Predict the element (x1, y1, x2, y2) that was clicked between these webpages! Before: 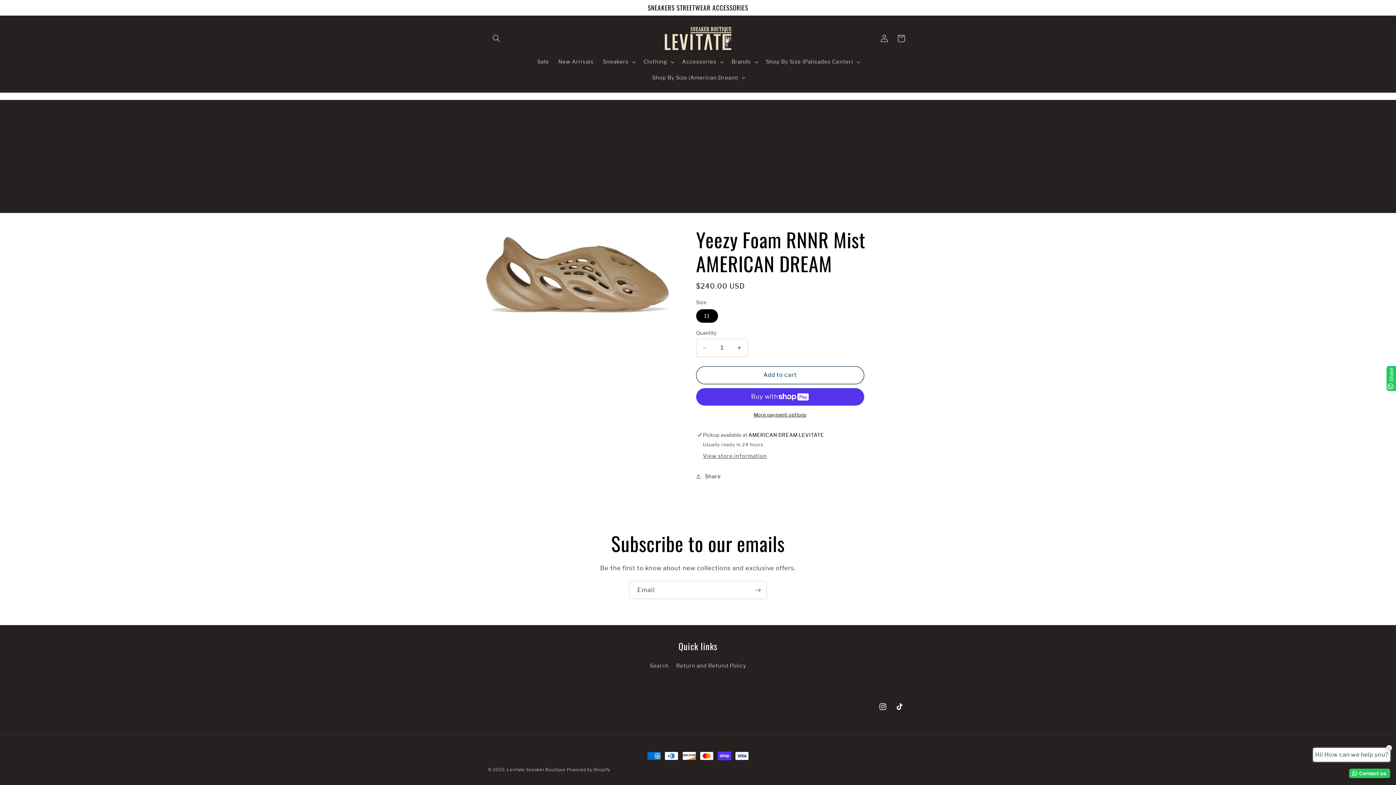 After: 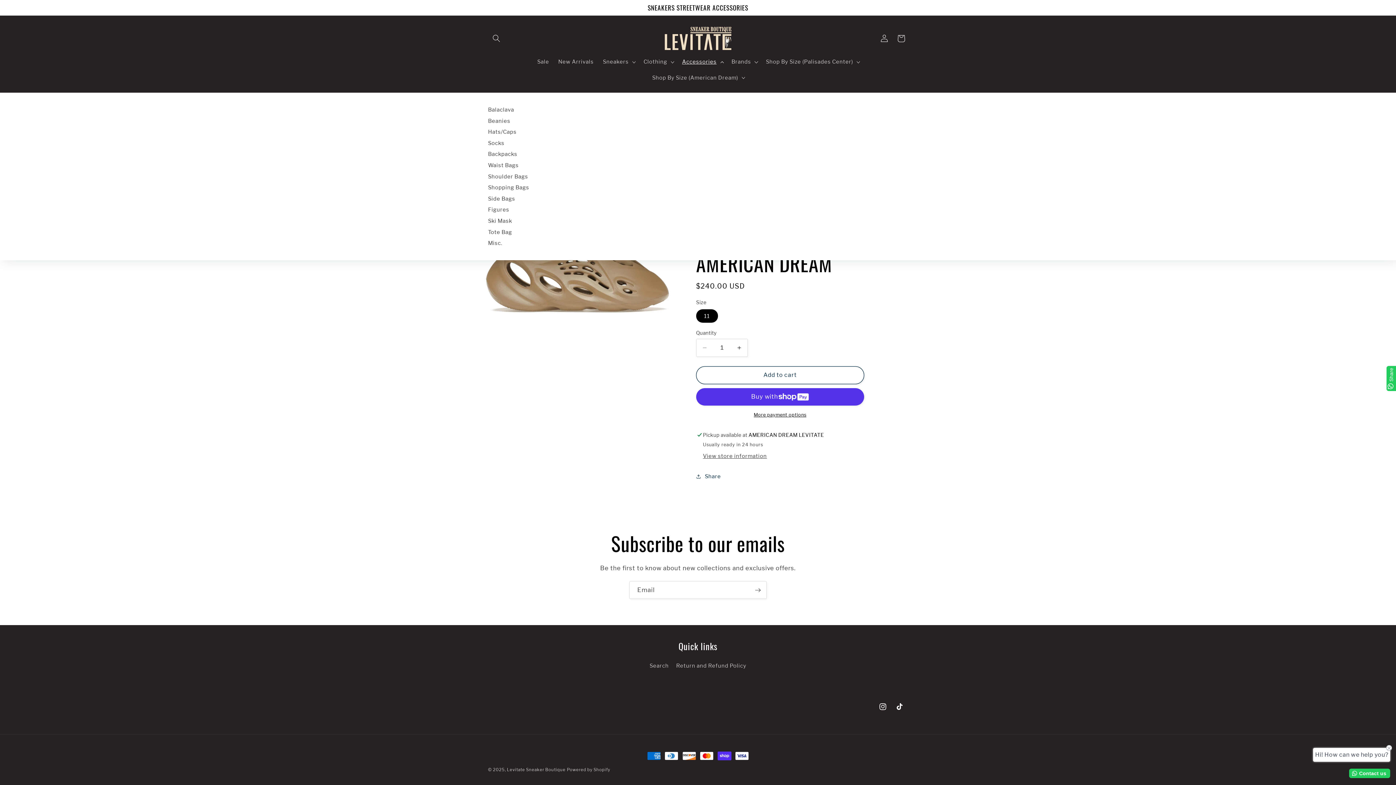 Action: label: Accessories bbox: (677, 54, 727, 69)